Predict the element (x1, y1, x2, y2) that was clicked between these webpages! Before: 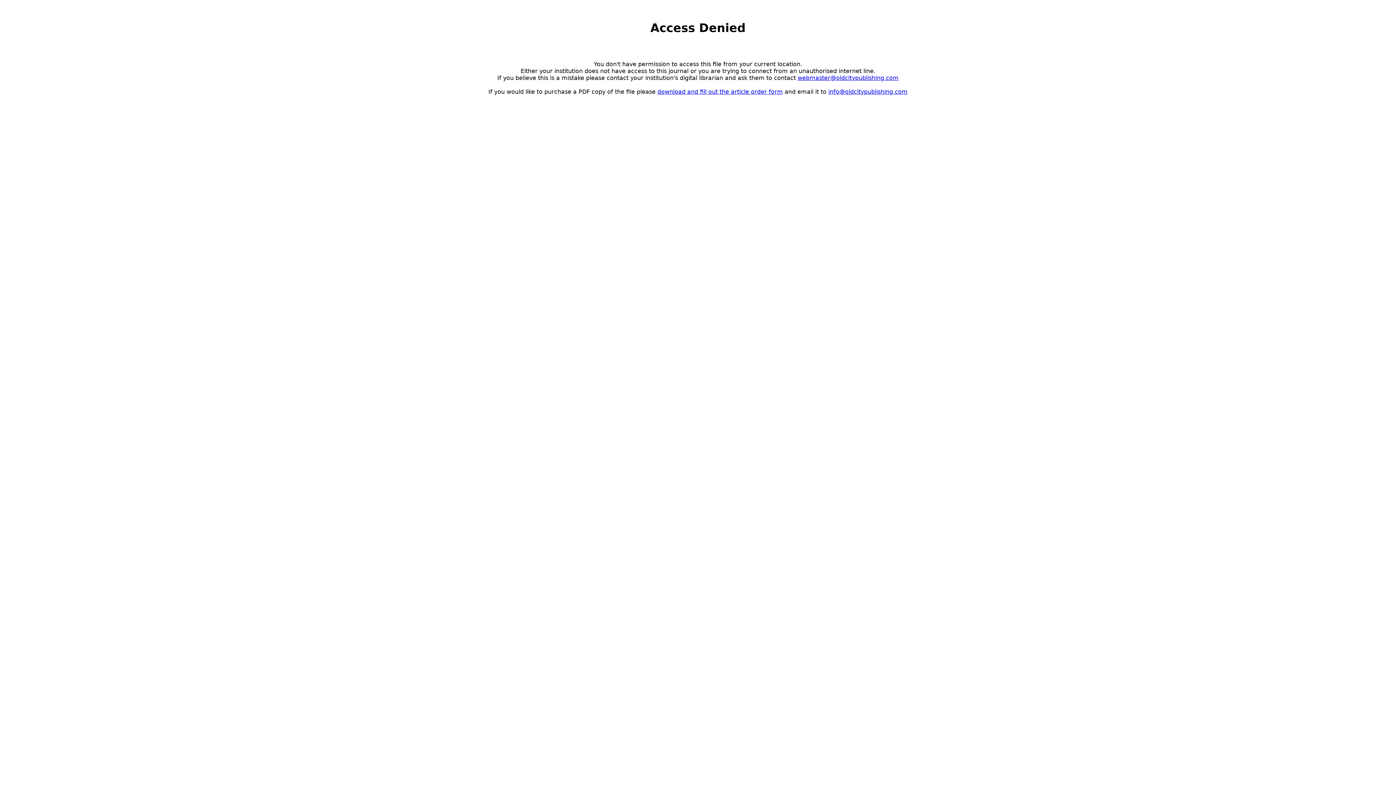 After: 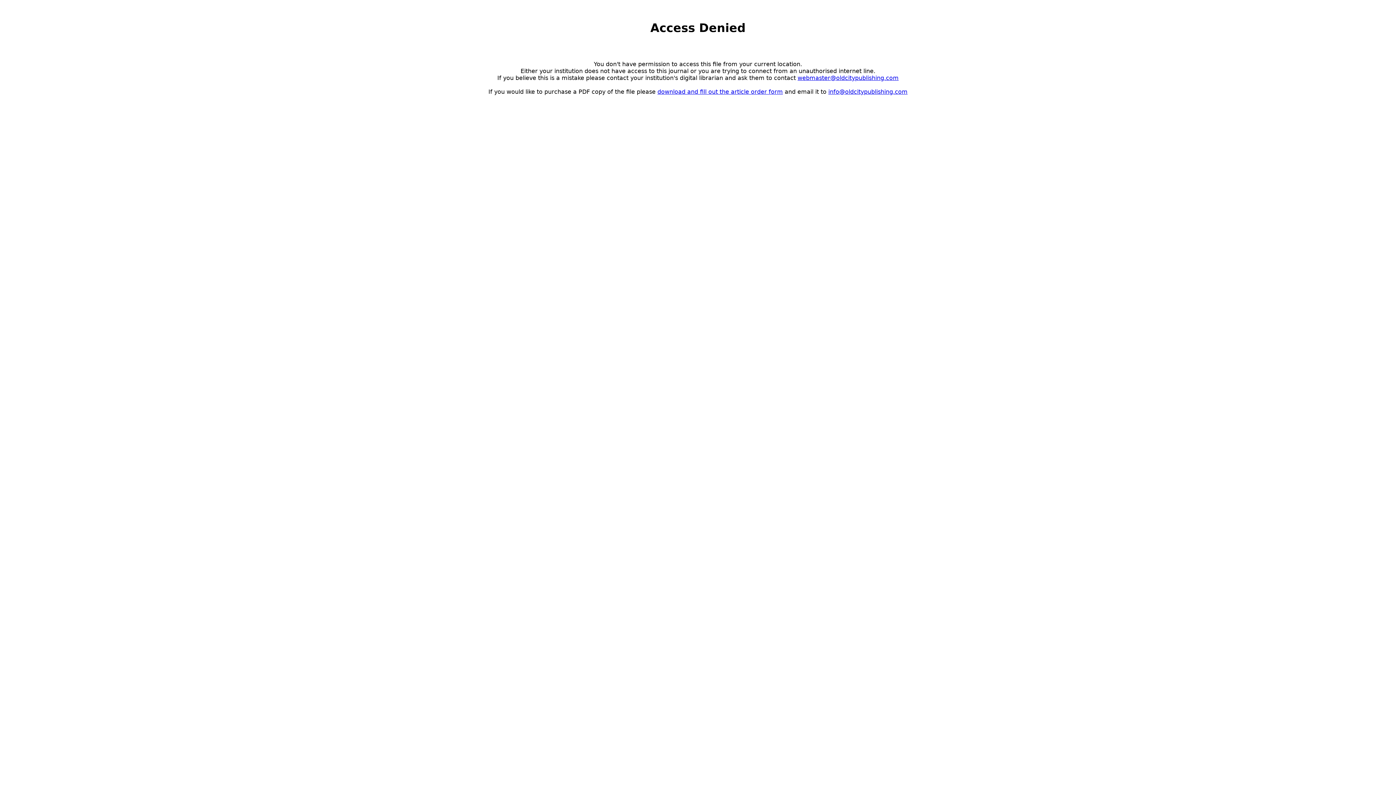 Action: bbox: (828, 88, 907, 95) label: info@oldcitypublishing.com